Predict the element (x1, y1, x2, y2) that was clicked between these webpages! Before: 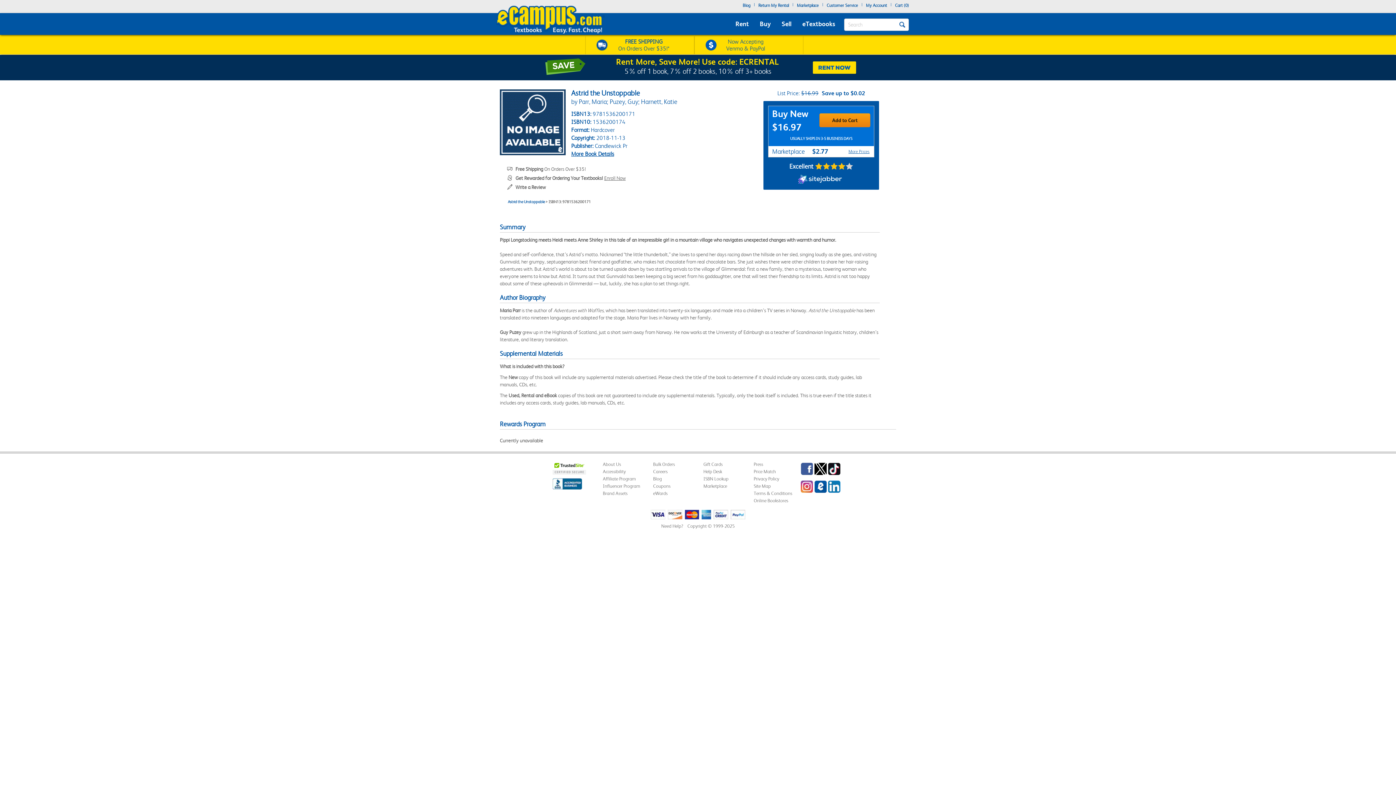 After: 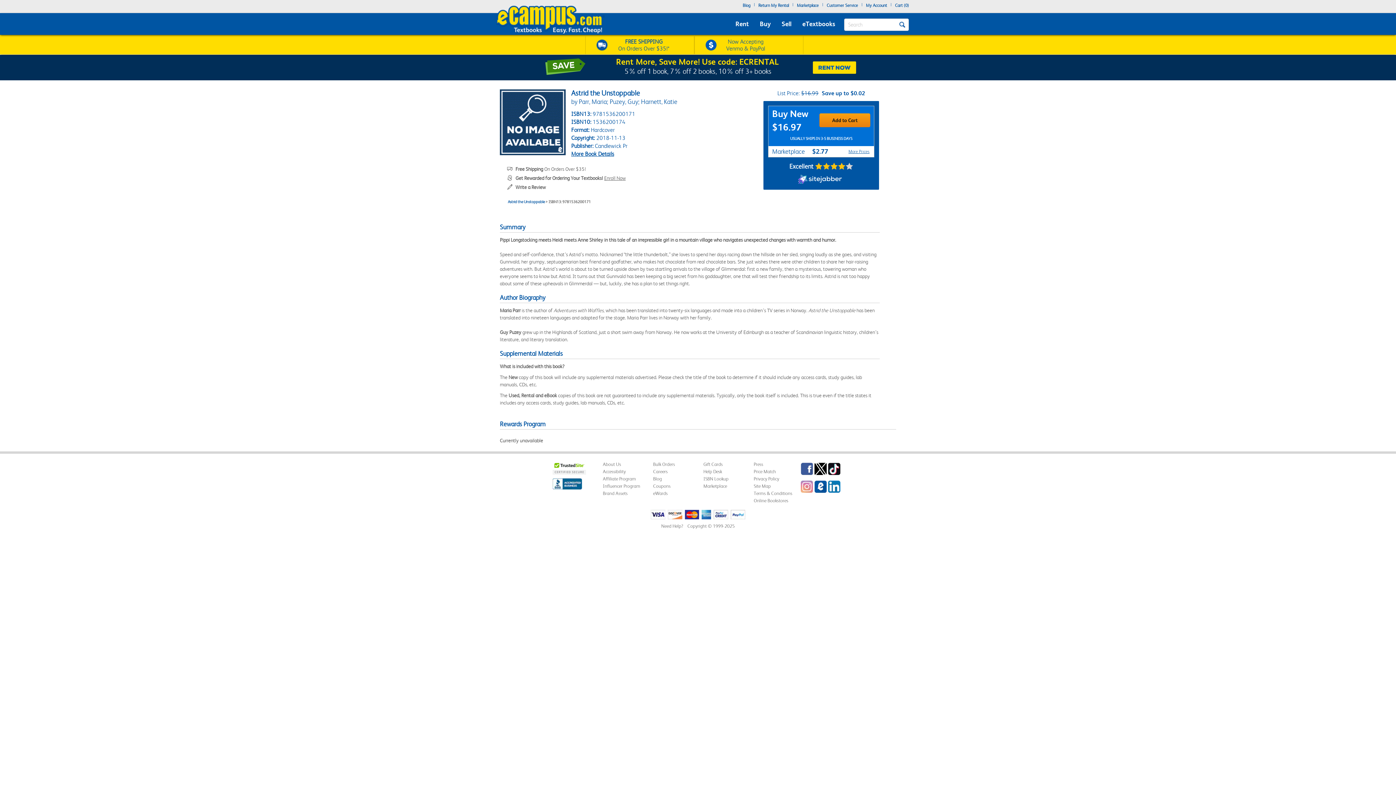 Action: label: Instagram bbox: (800, 480, 813, 492)